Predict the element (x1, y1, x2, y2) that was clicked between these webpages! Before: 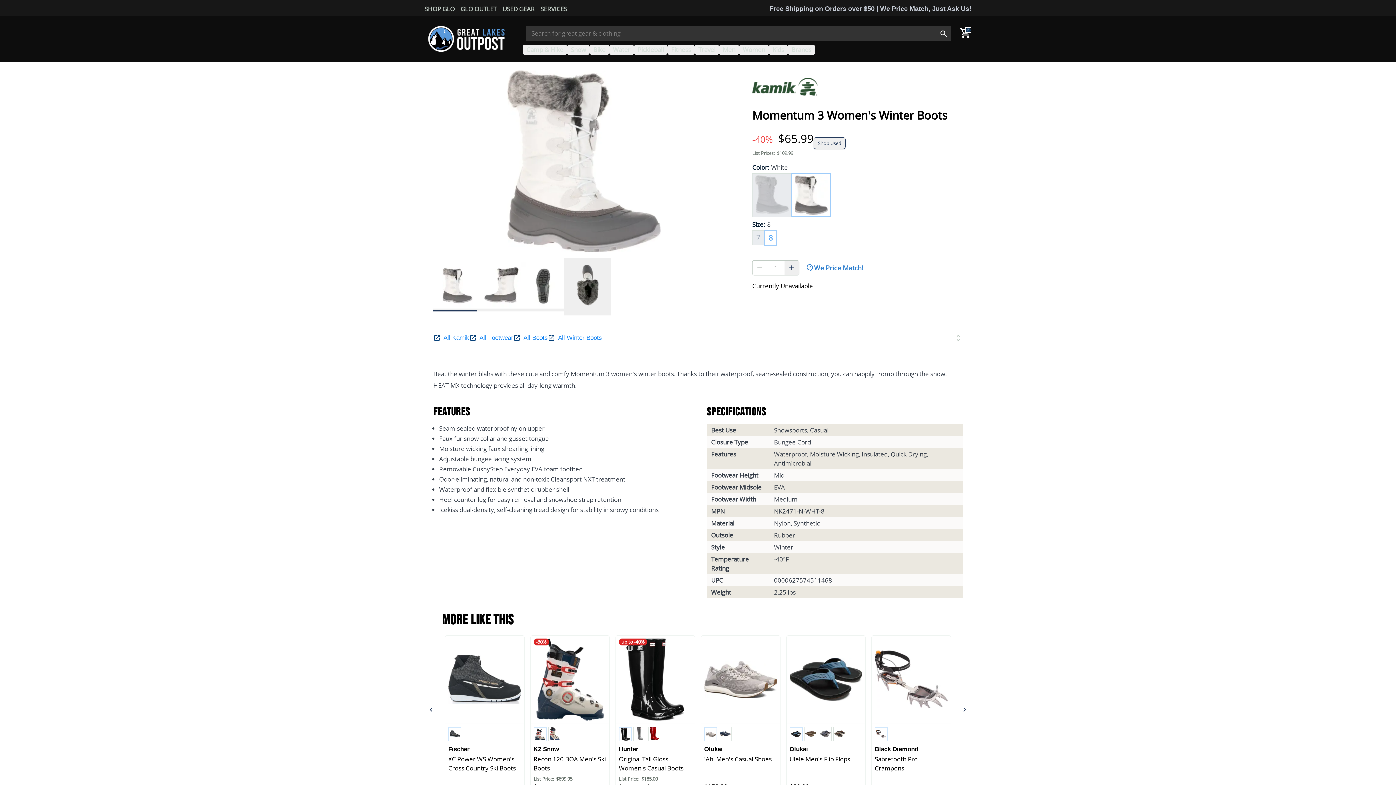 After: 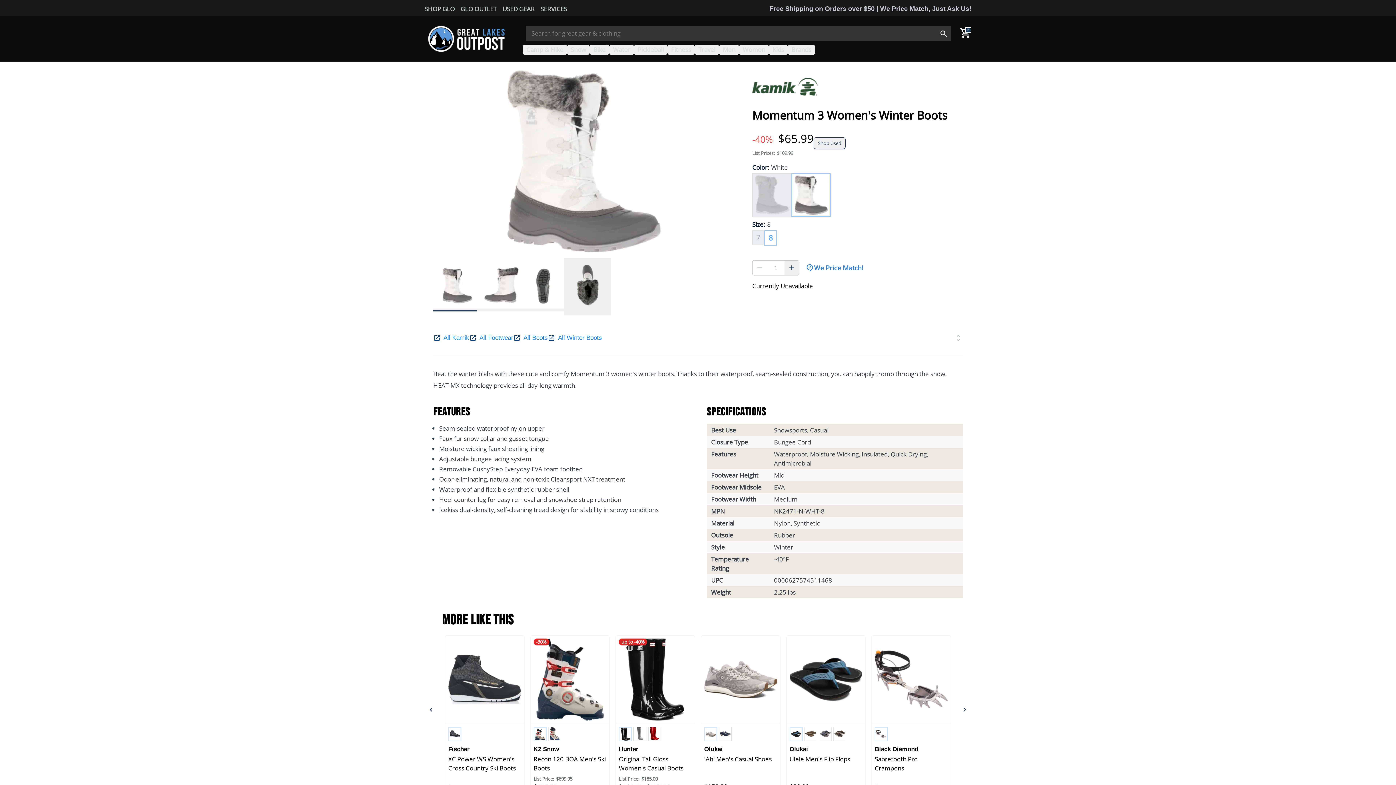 Action: bbox: (443, 333, 469, 343) label: All Kamik